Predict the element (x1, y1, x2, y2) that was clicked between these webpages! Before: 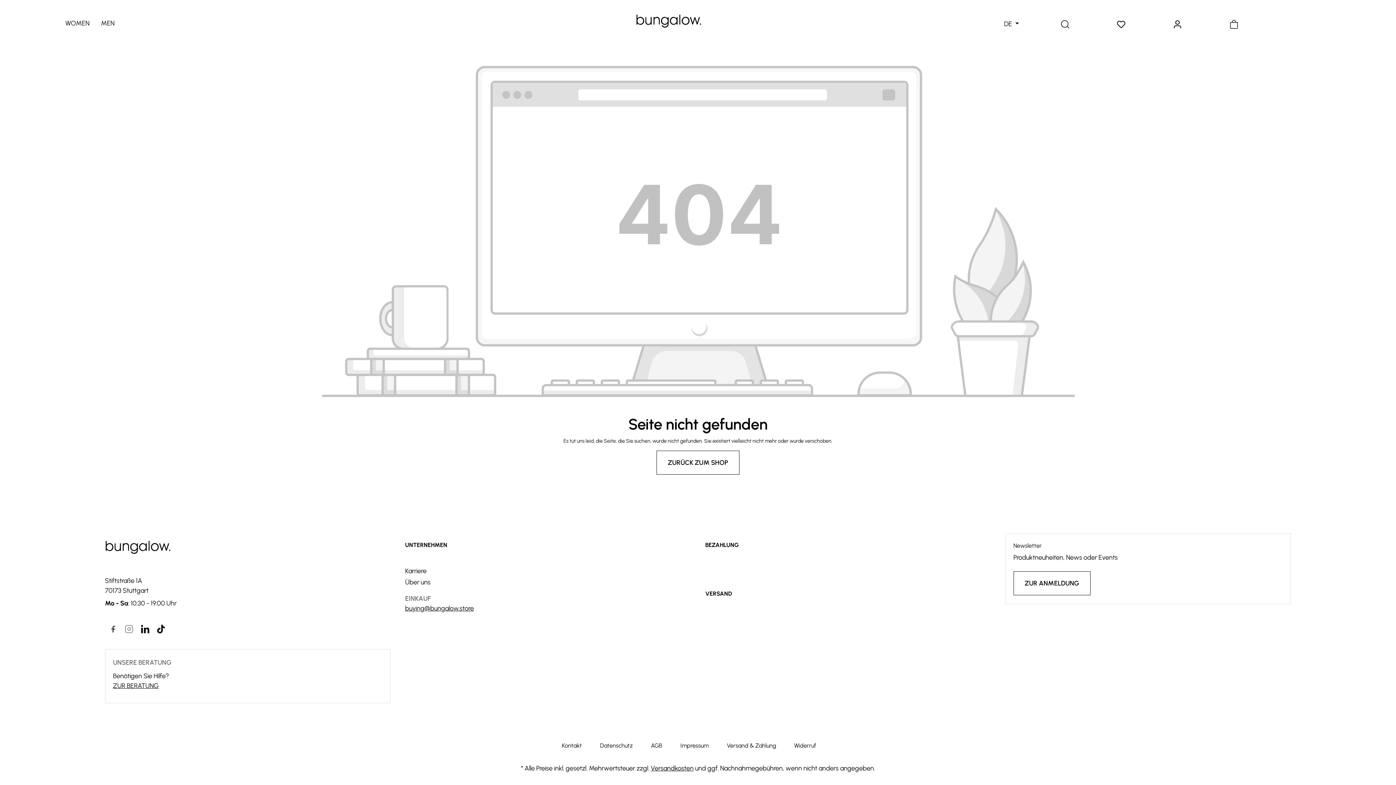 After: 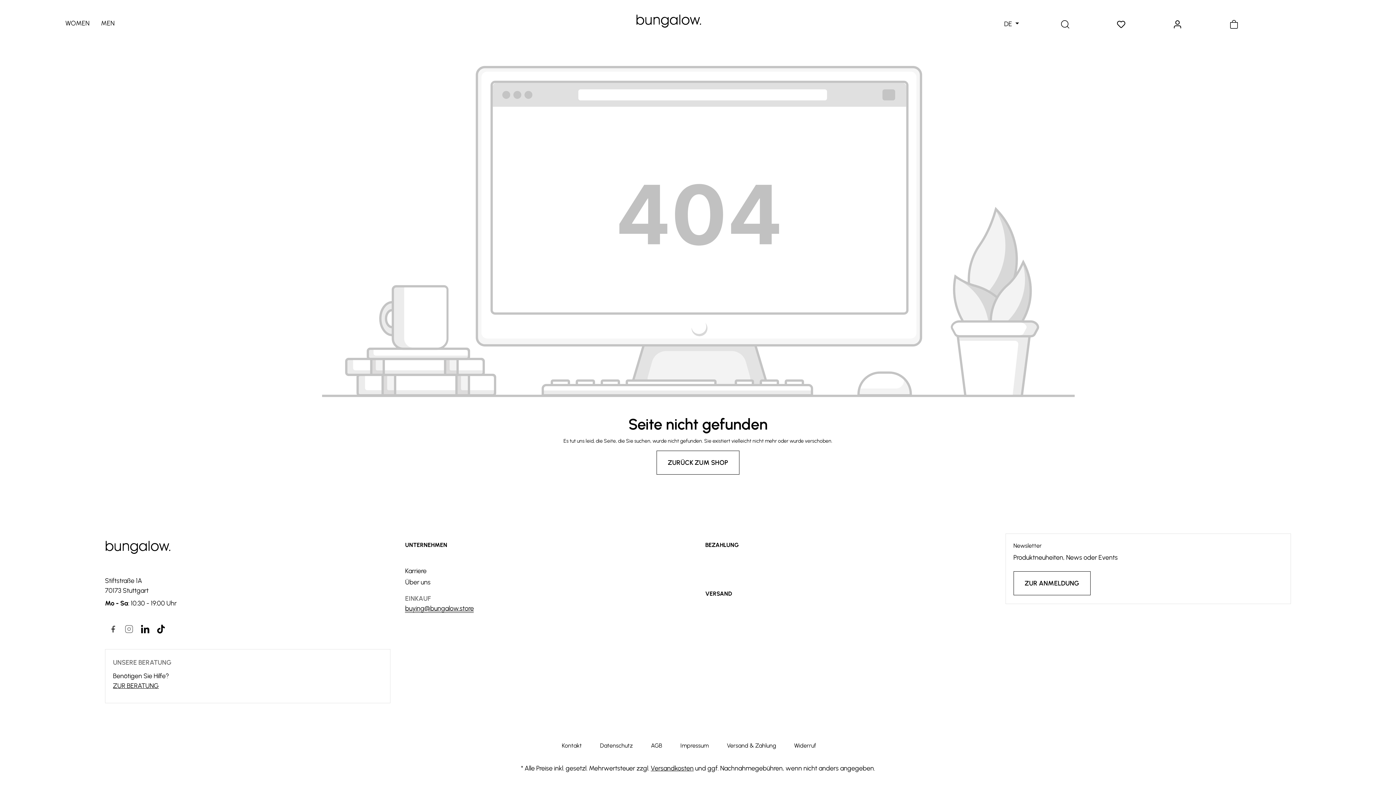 Action: bbox: (405, 604, 473, 612) label: buying@bungalow.store